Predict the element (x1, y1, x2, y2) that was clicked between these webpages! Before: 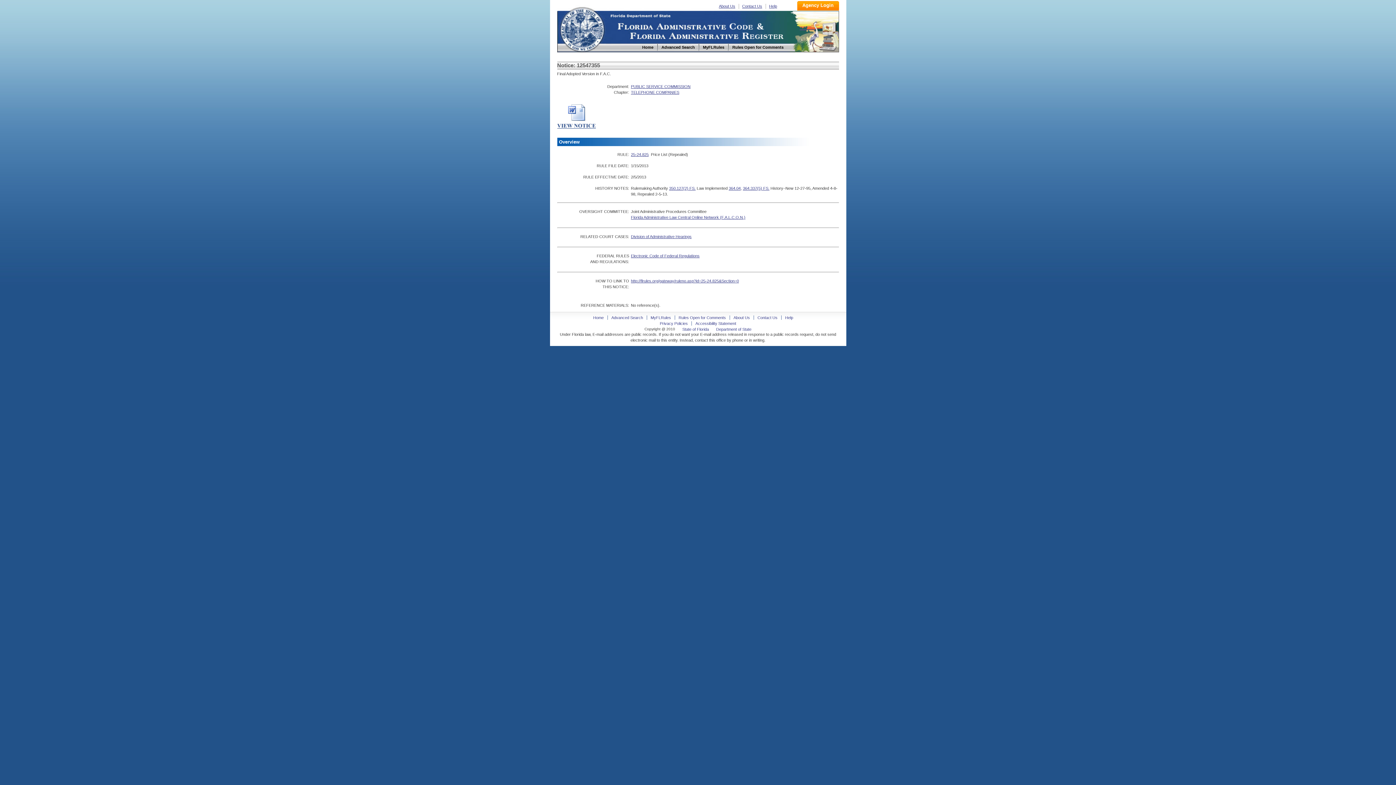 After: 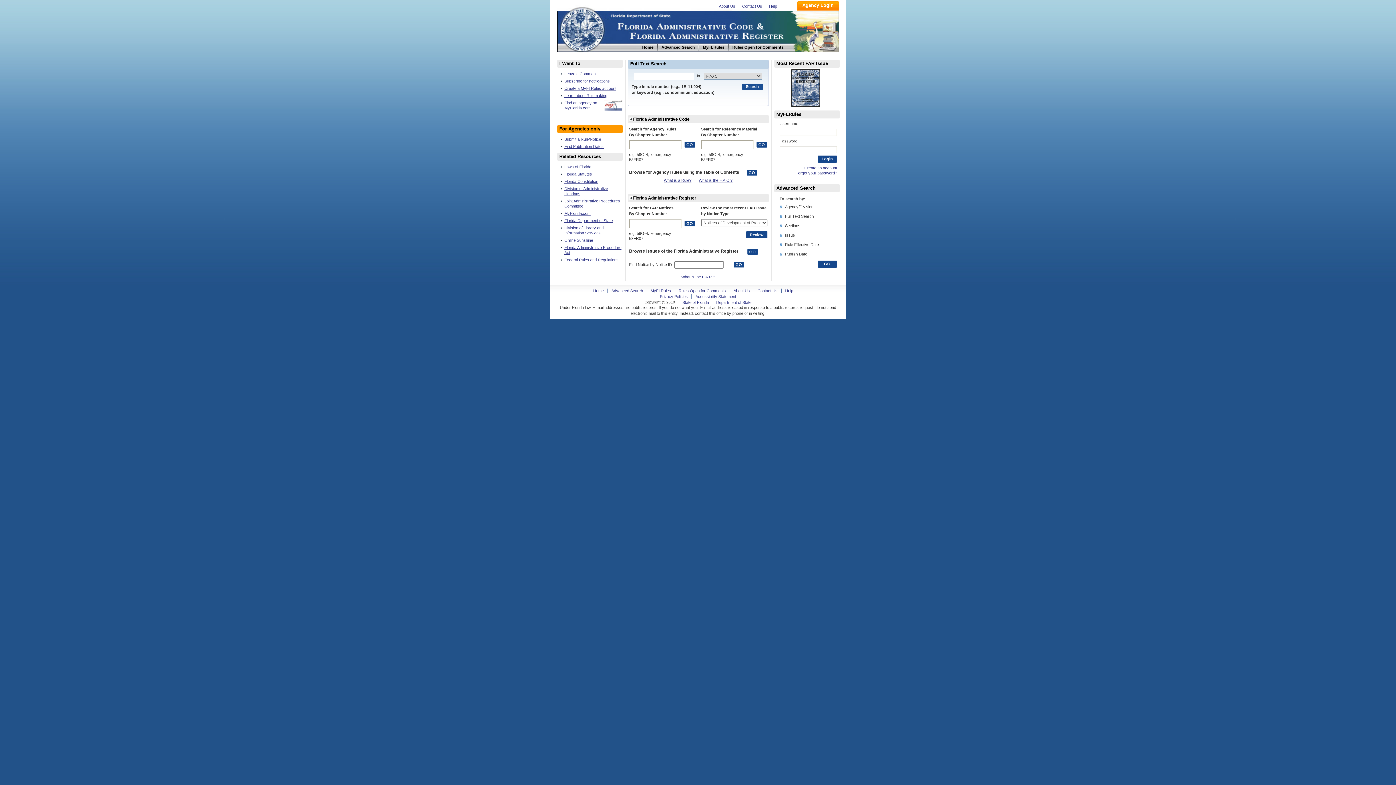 Action: bbox: (593, 315, 603, 320) label: Home